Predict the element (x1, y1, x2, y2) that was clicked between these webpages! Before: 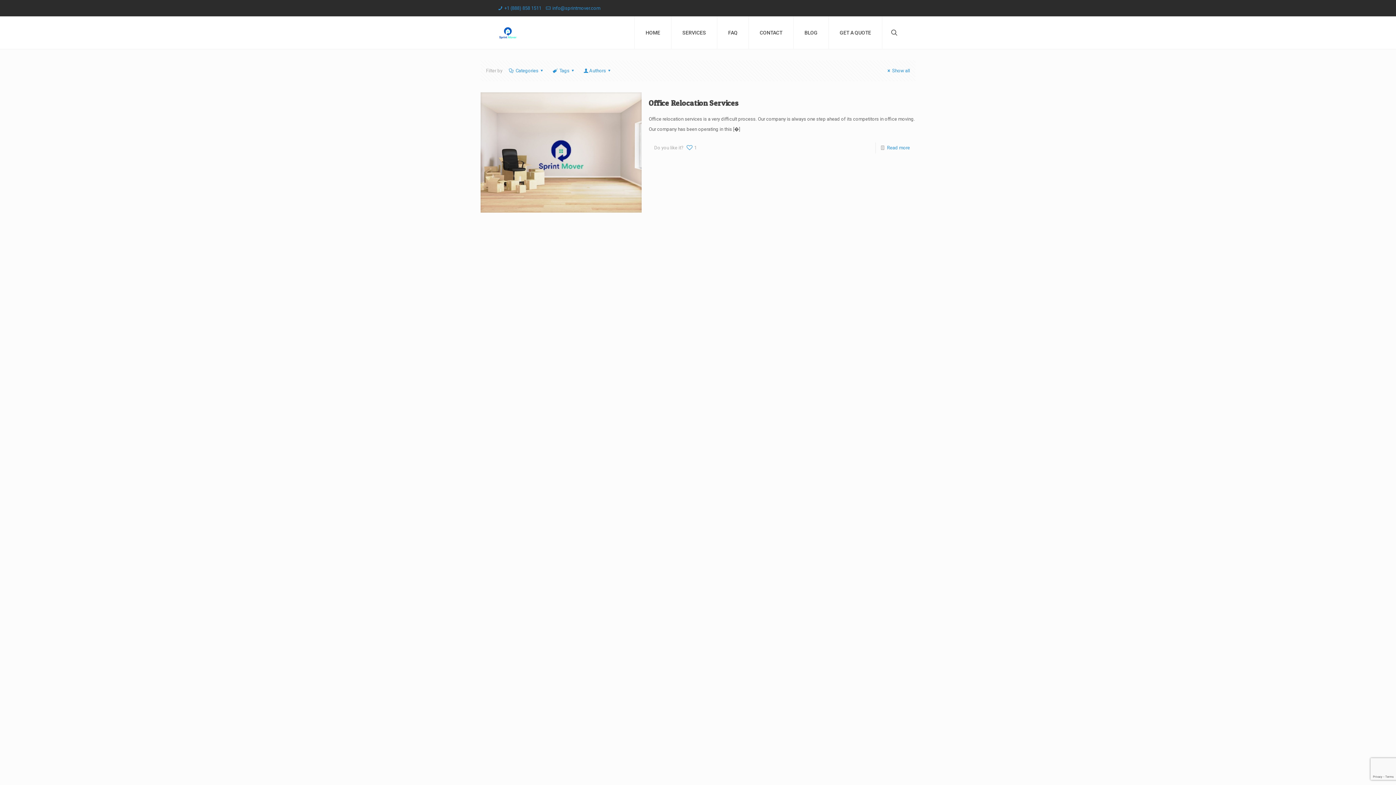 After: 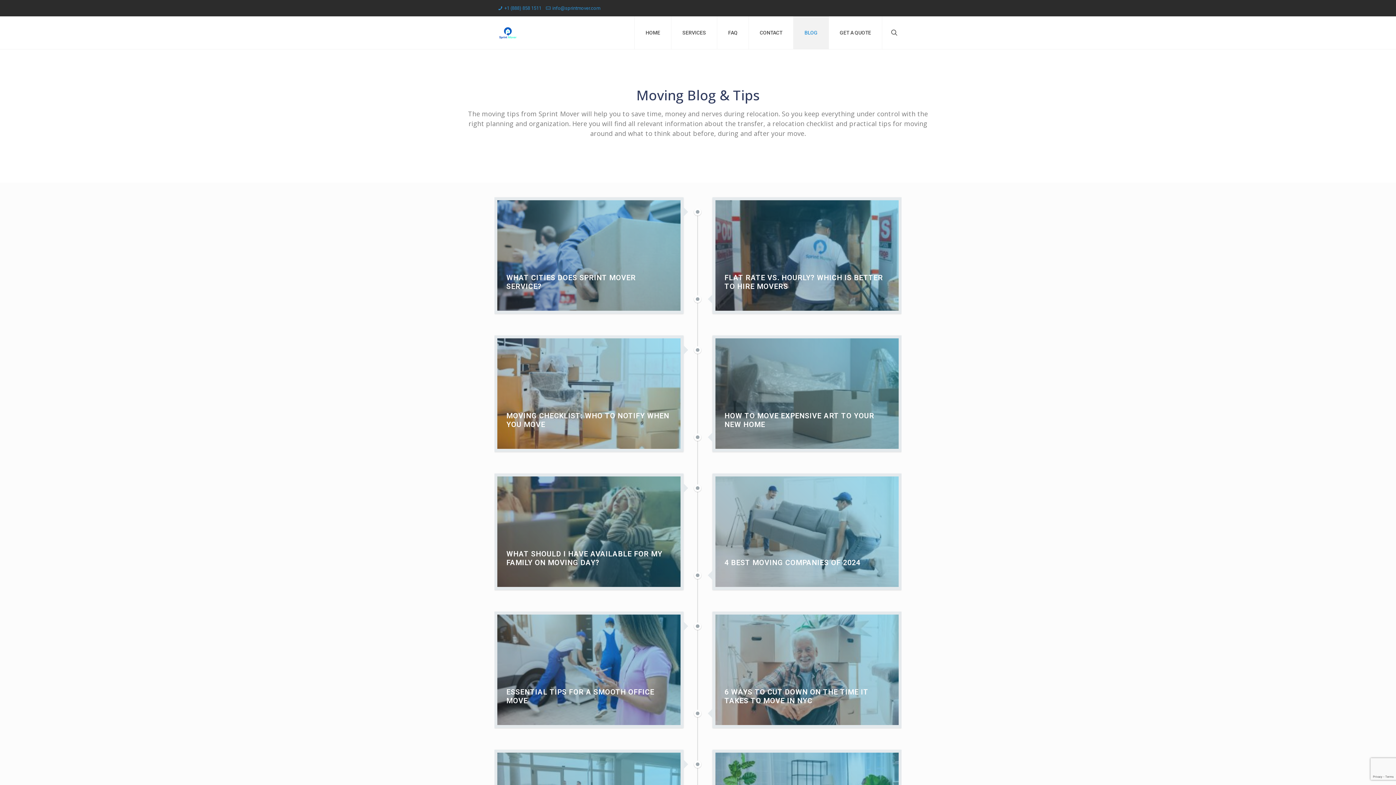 Action: bbox: (793, 16, 829, 49) label: BLOG